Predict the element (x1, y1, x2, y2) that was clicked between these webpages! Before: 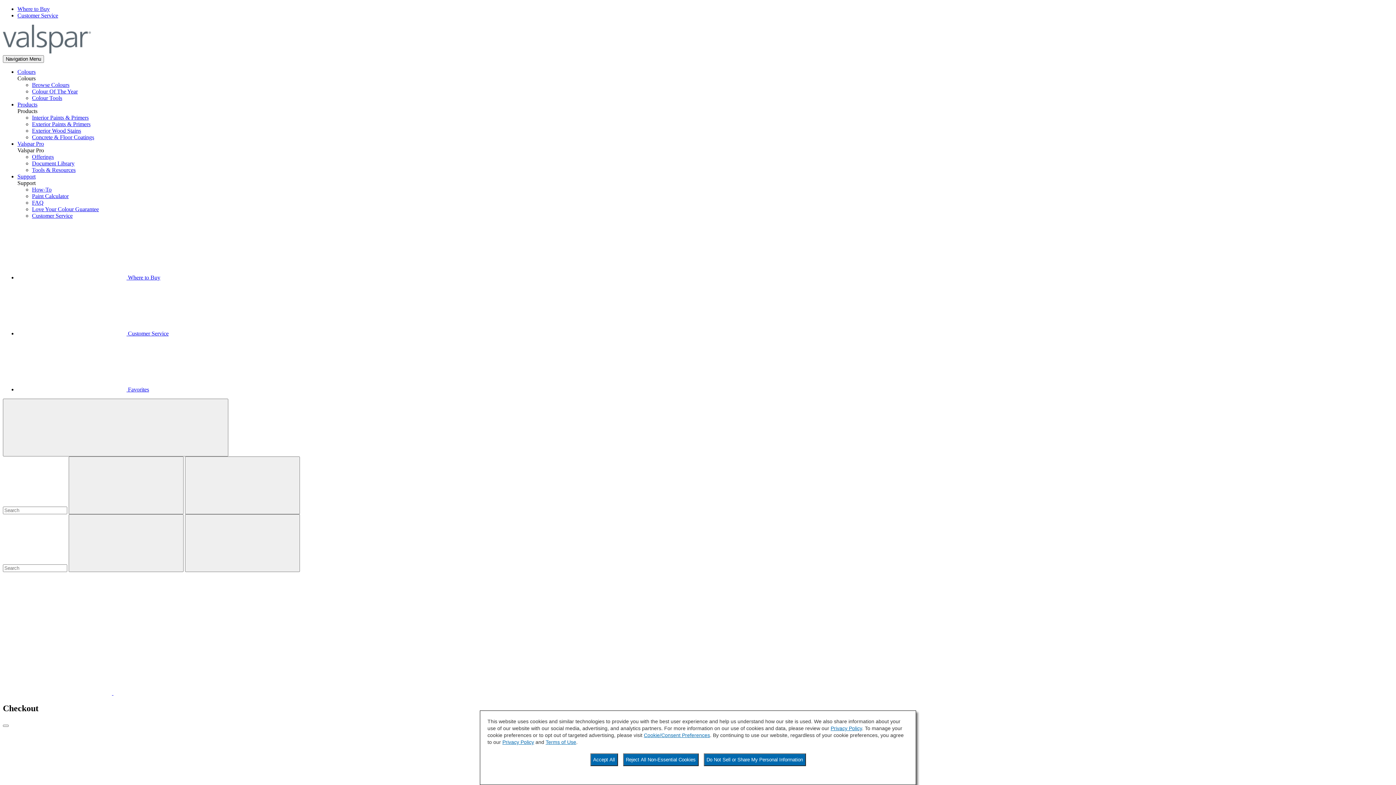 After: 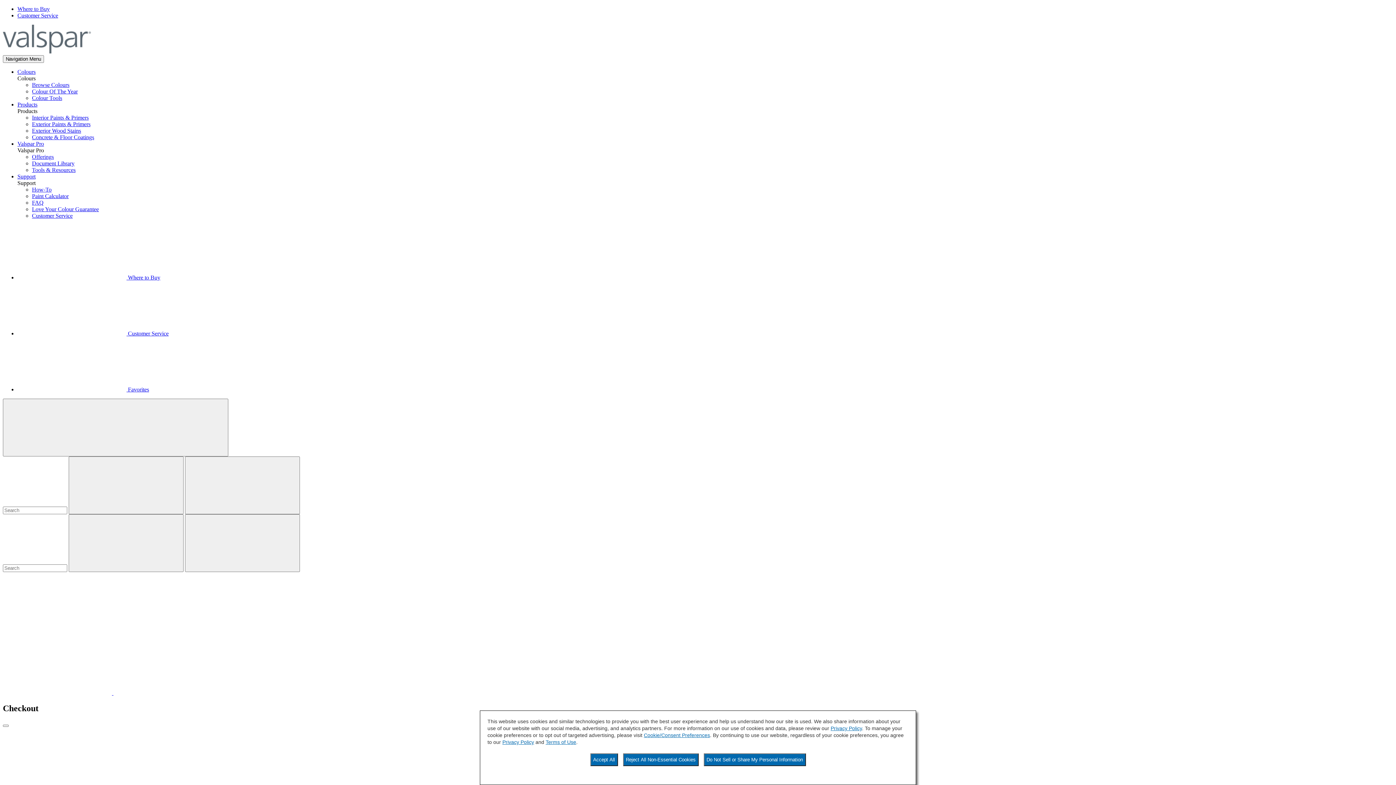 Action: label: Exterior Paints & Primers bbox: (32, 121, 90, 127)